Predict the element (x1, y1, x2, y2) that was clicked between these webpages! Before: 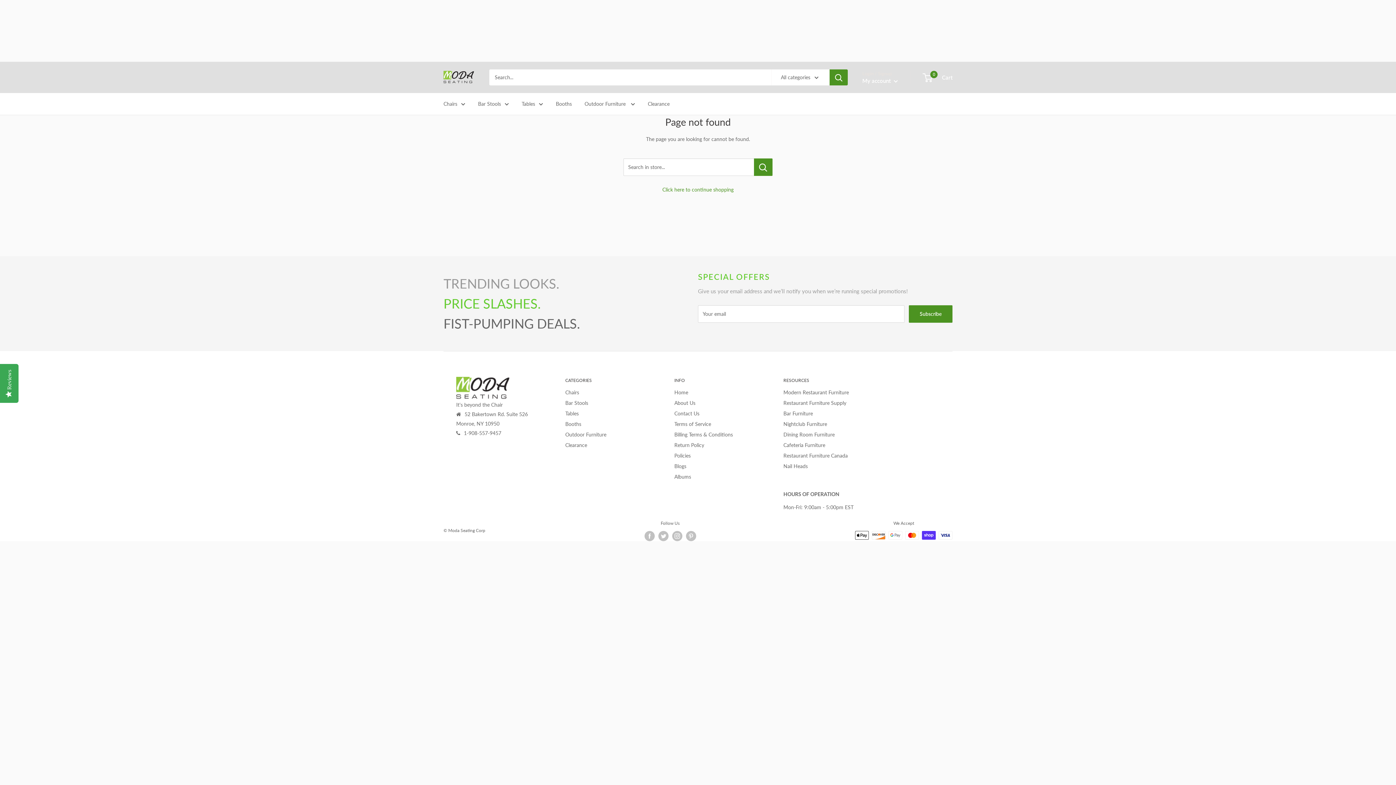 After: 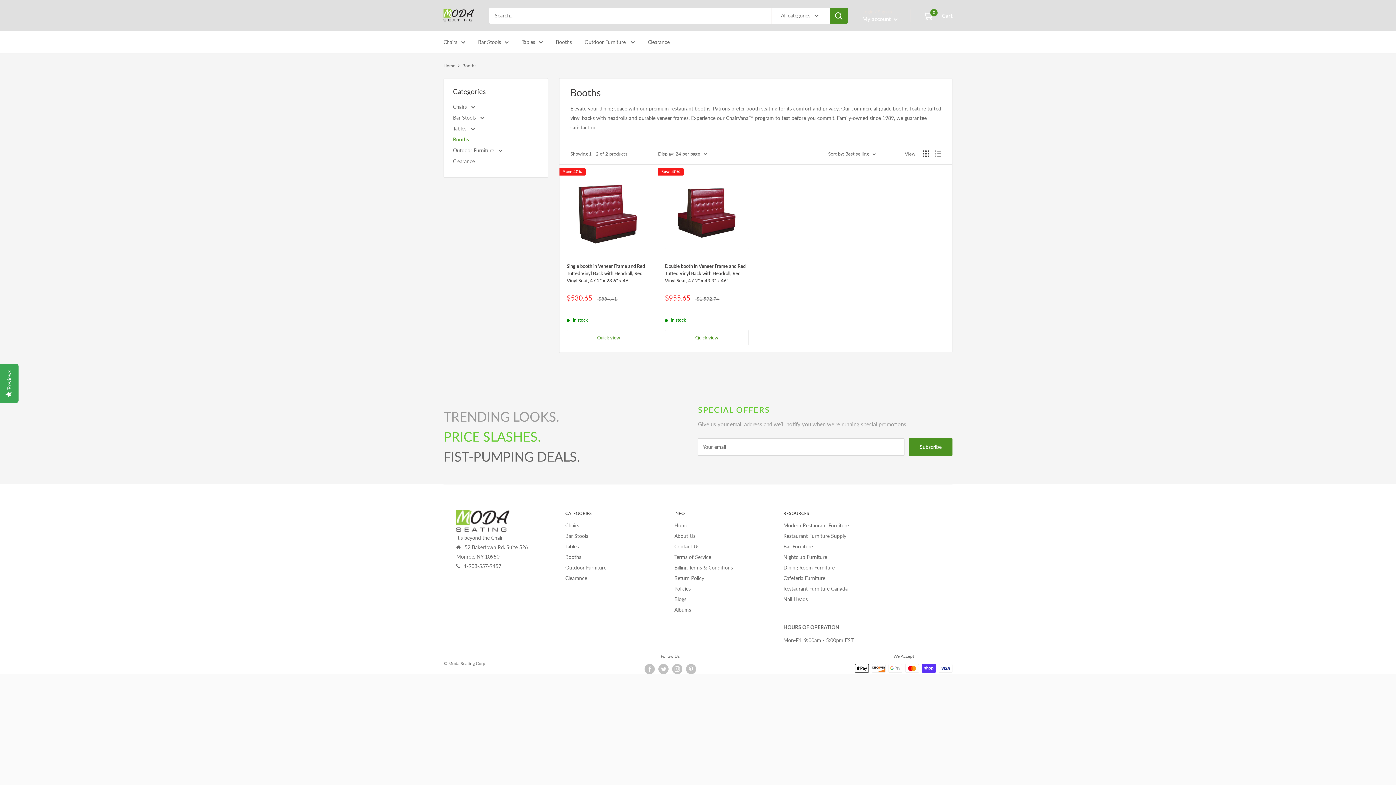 Action: label: Booths bbox: (556, 99, 572, 108)